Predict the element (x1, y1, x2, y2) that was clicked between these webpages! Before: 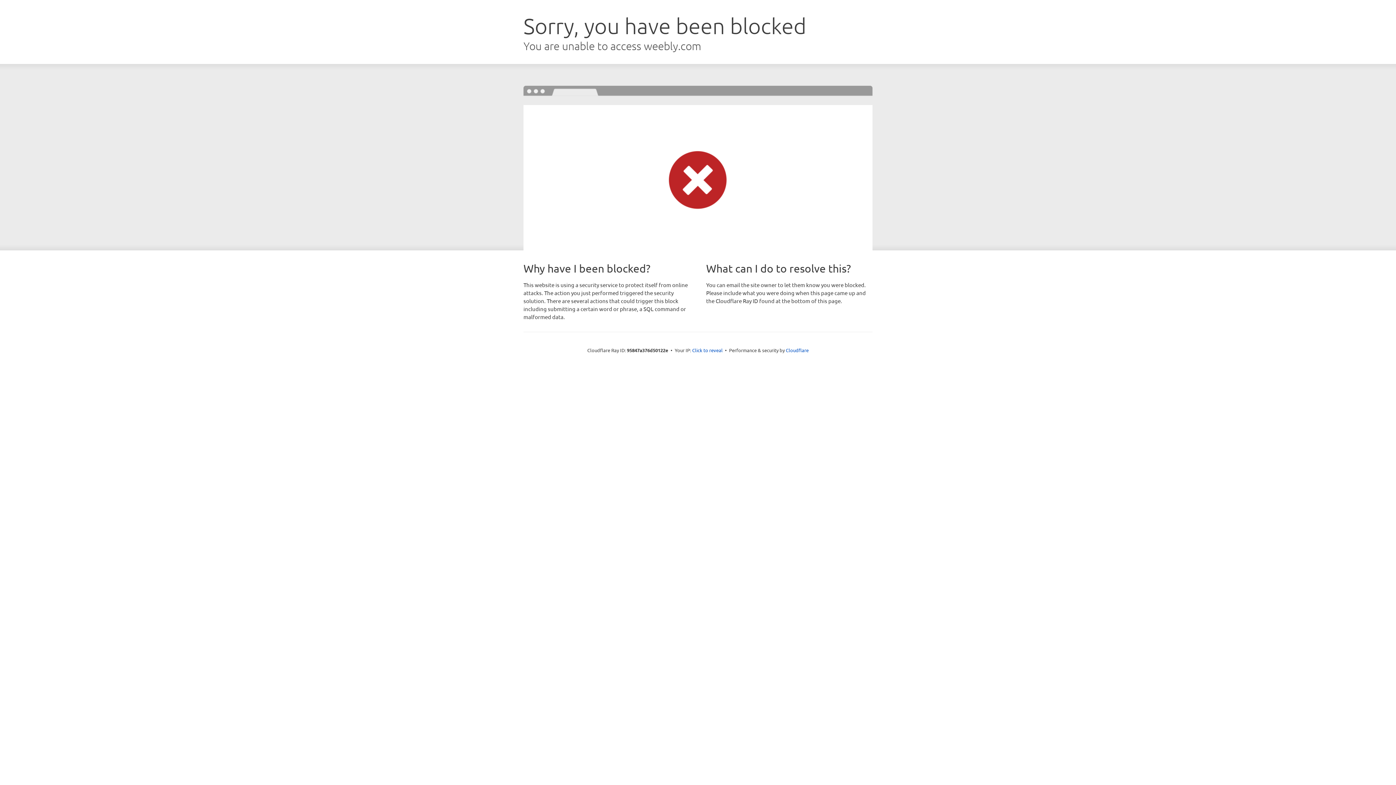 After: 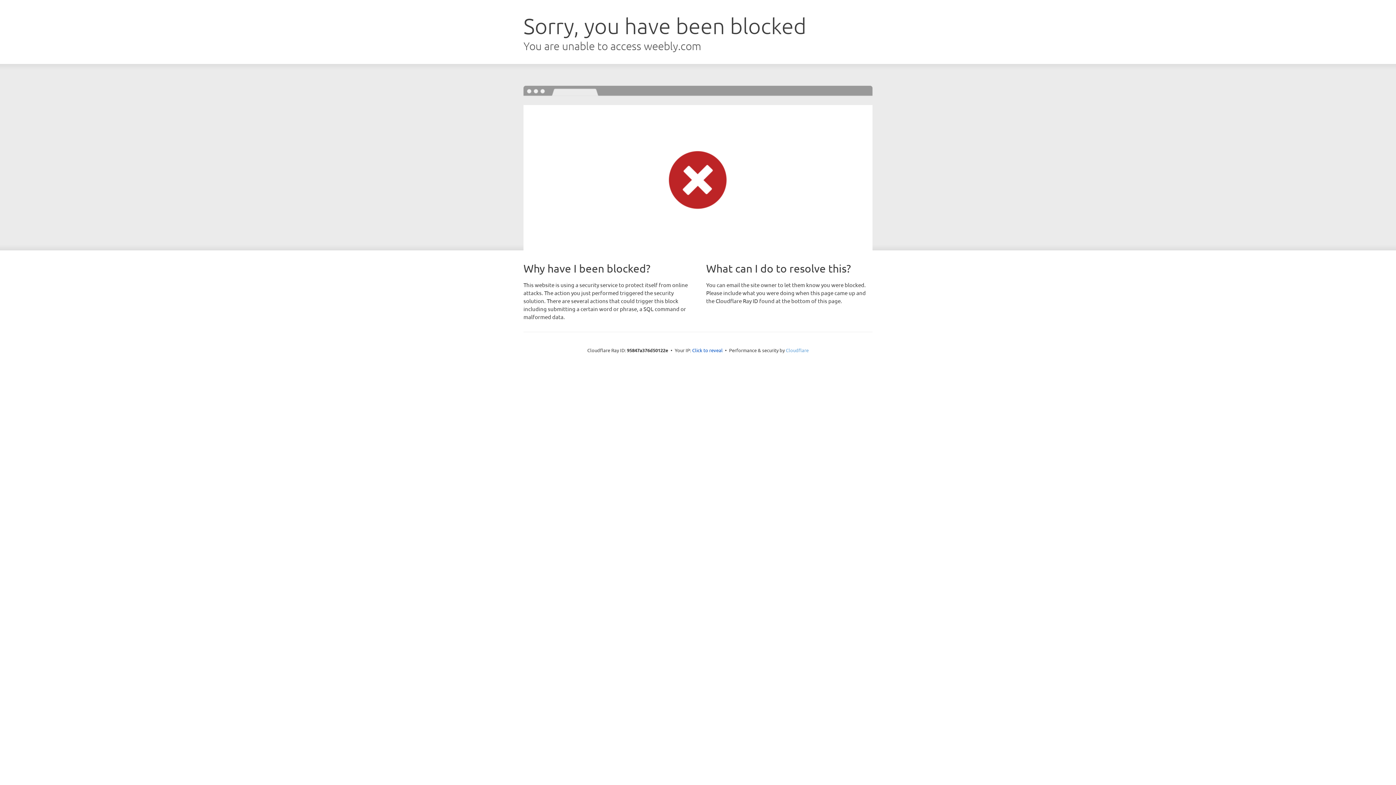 Action: bbox: (786, 347, 808, 353) label: Cloudflare